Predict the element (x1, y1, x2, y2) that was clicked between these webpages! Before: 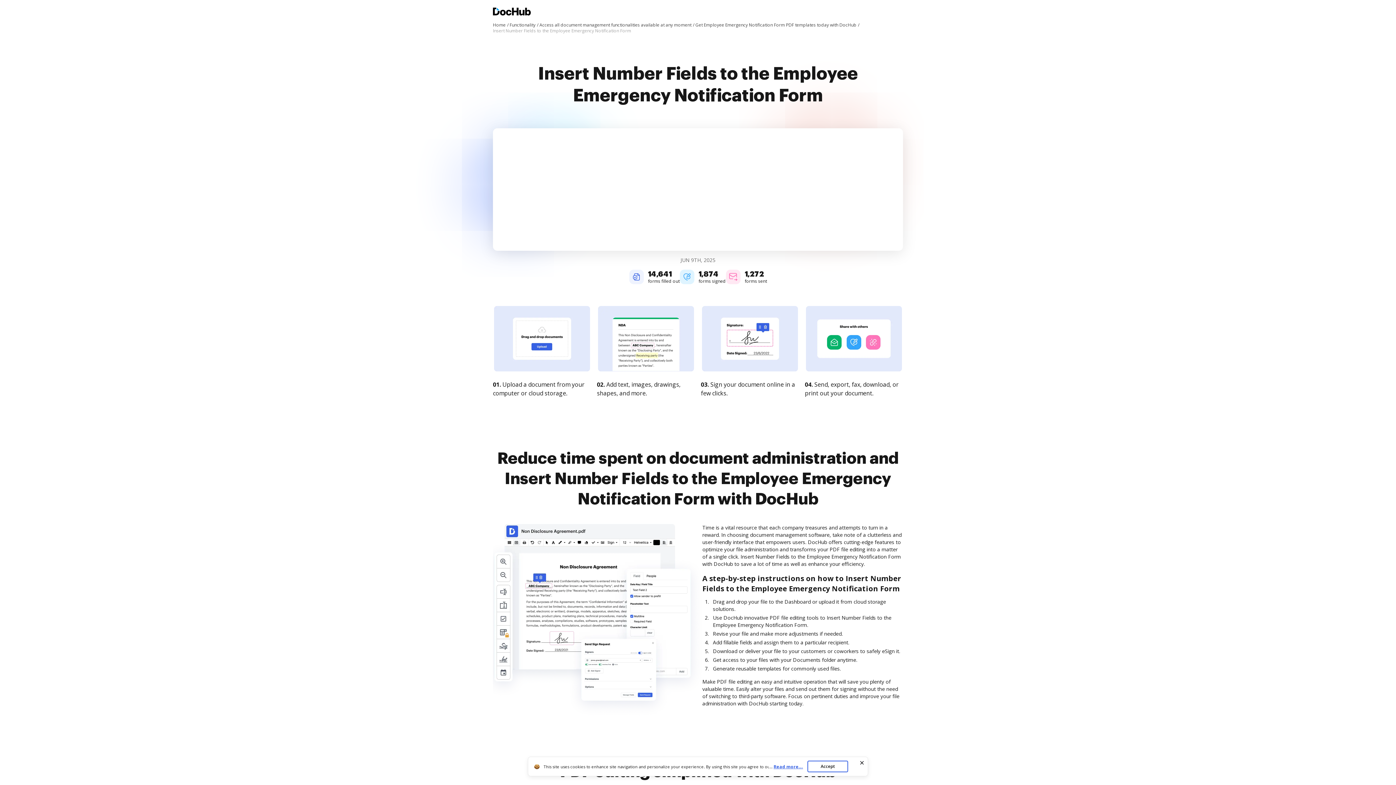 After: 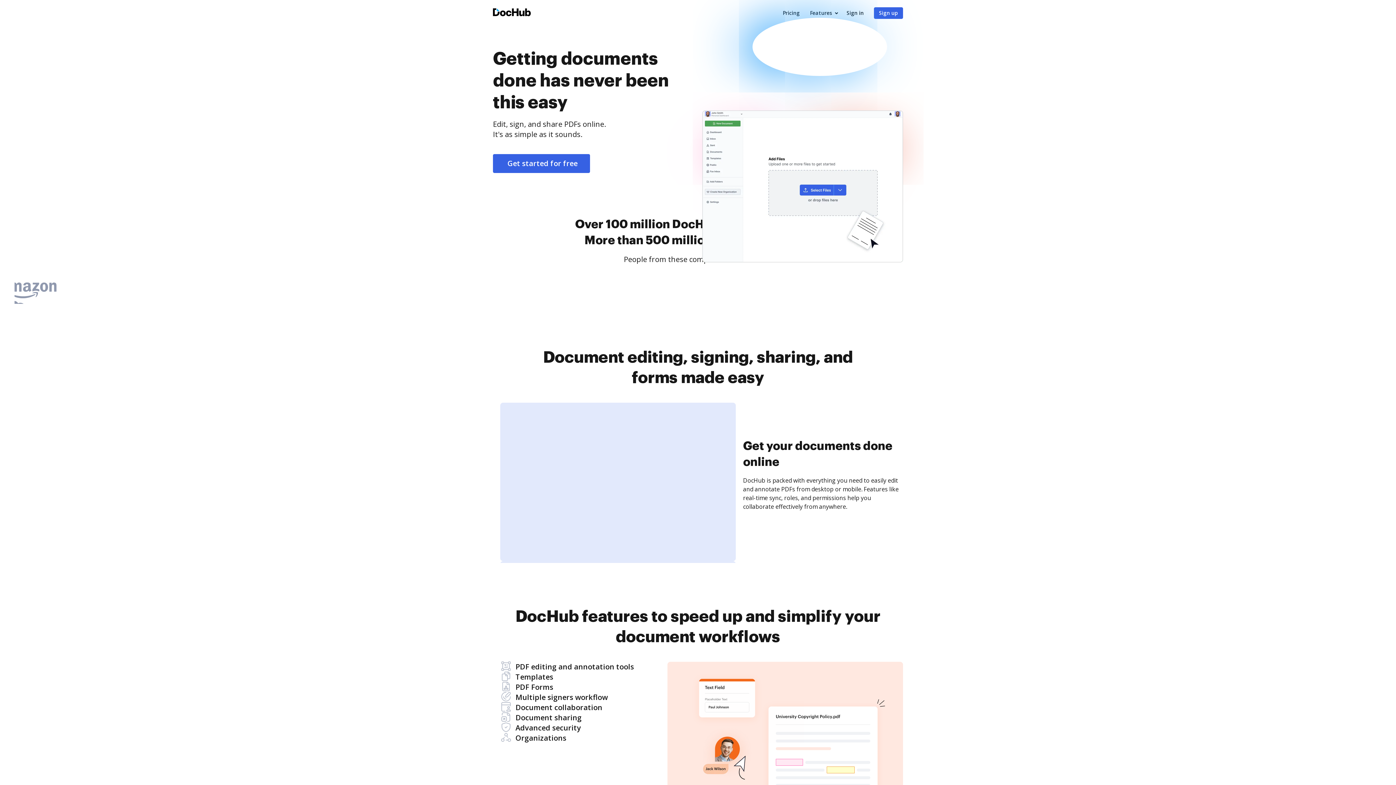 Action: bbox: (493, 7, 530, 17) label: Main page